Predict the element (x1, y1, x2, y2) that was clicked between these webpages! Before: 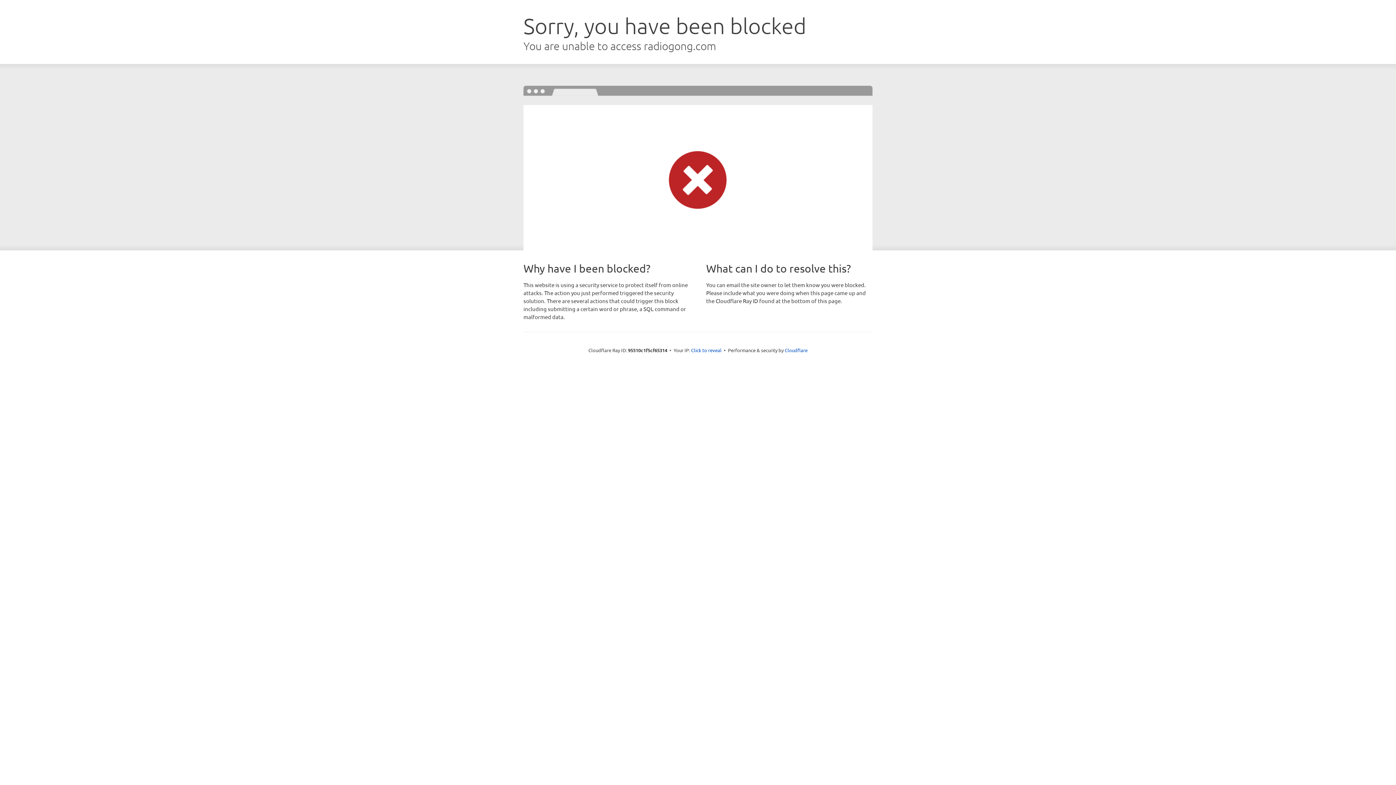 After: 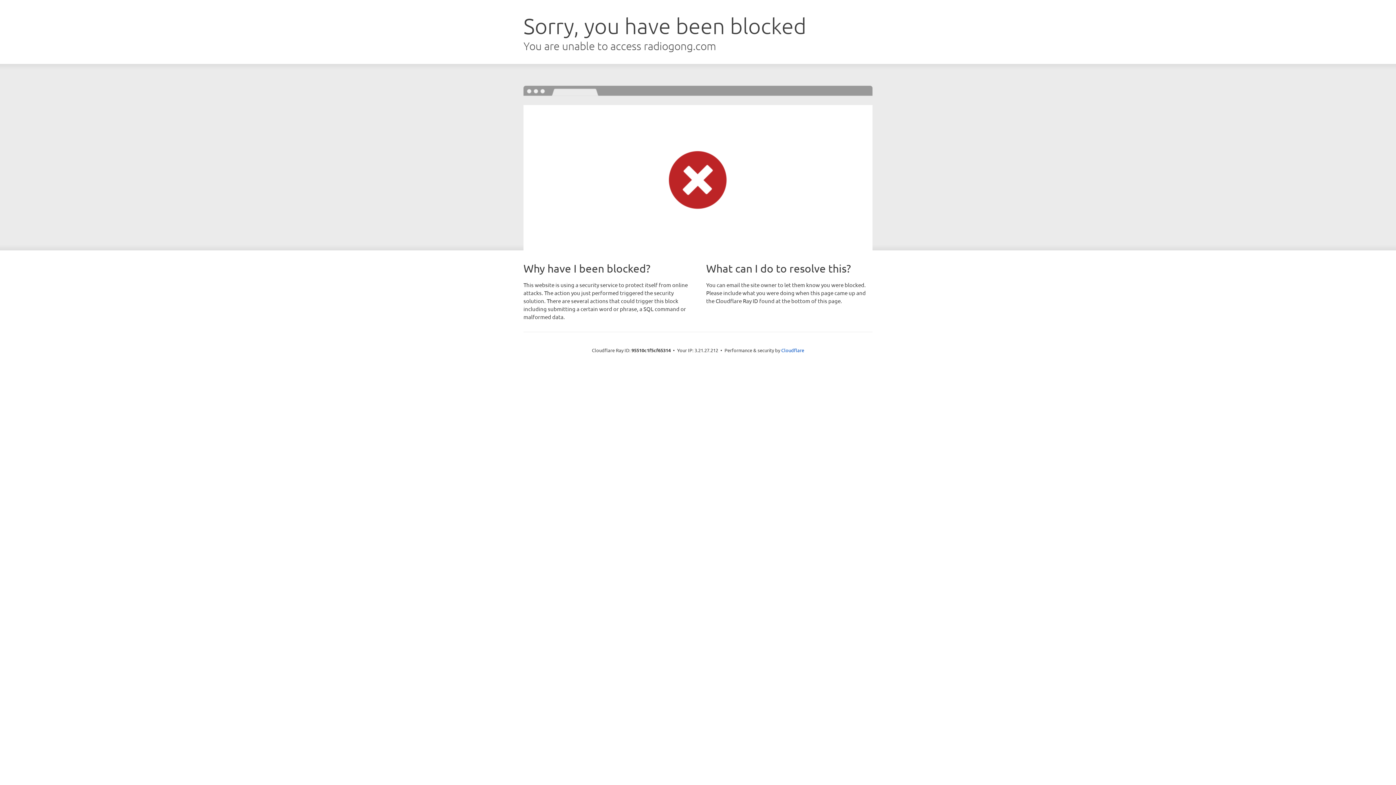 Action: label: Click to reveal bbox: (691, 346, 721, 353)